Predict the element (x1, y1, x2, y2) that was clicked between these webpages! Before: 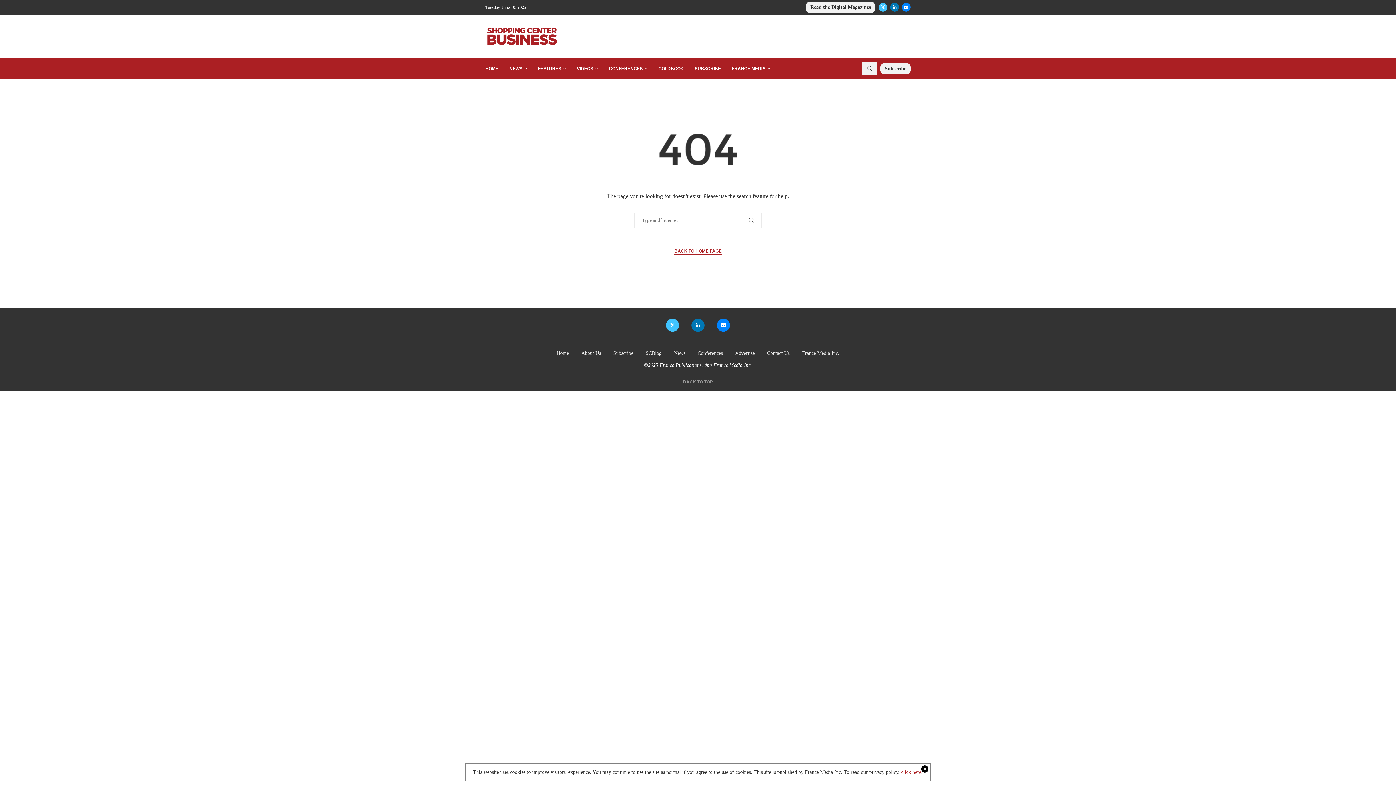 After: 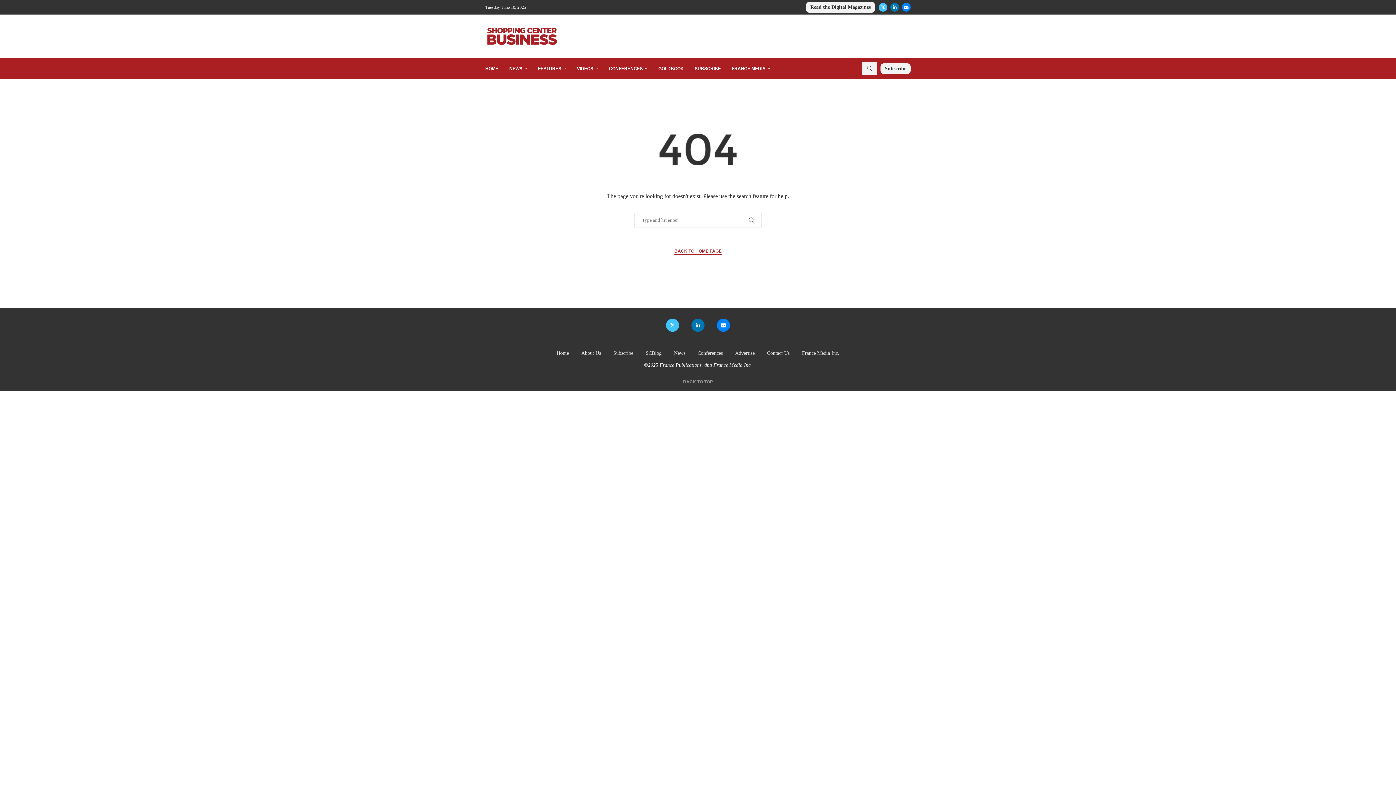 Action: label: click here. bbox: (901, 769, 922, 775)